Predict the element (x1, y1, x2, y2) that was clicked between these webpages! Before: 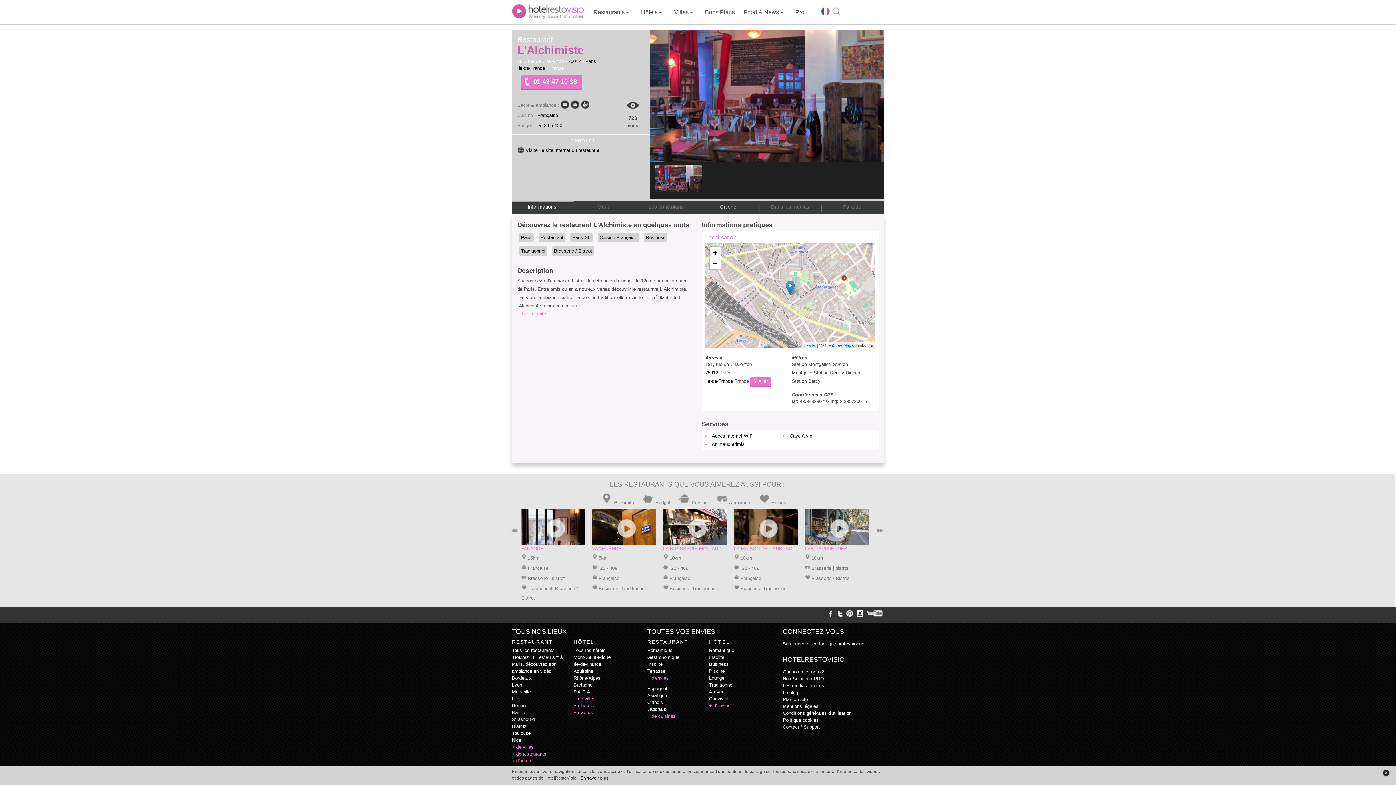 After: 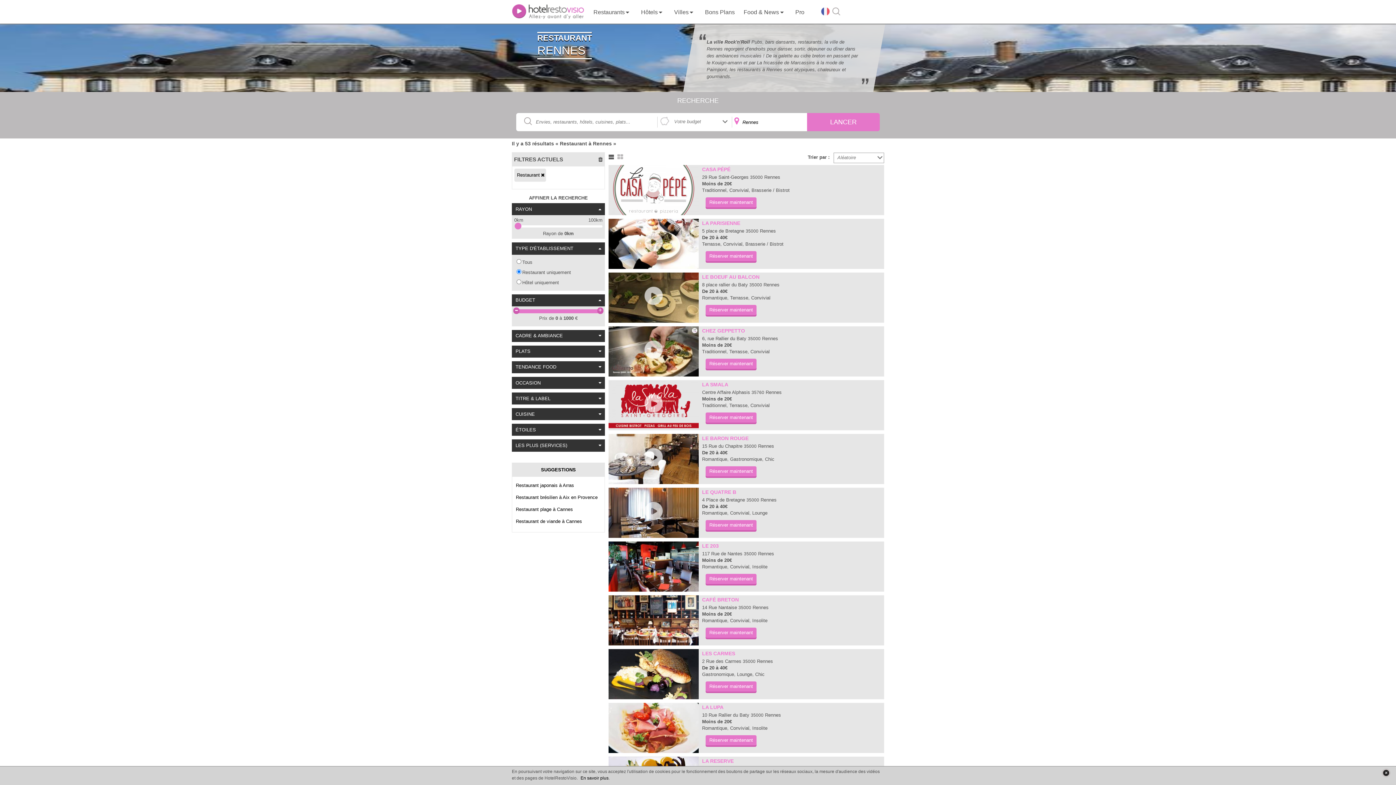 Action: bbox: (512, 703, 528, 708) label: Rennes